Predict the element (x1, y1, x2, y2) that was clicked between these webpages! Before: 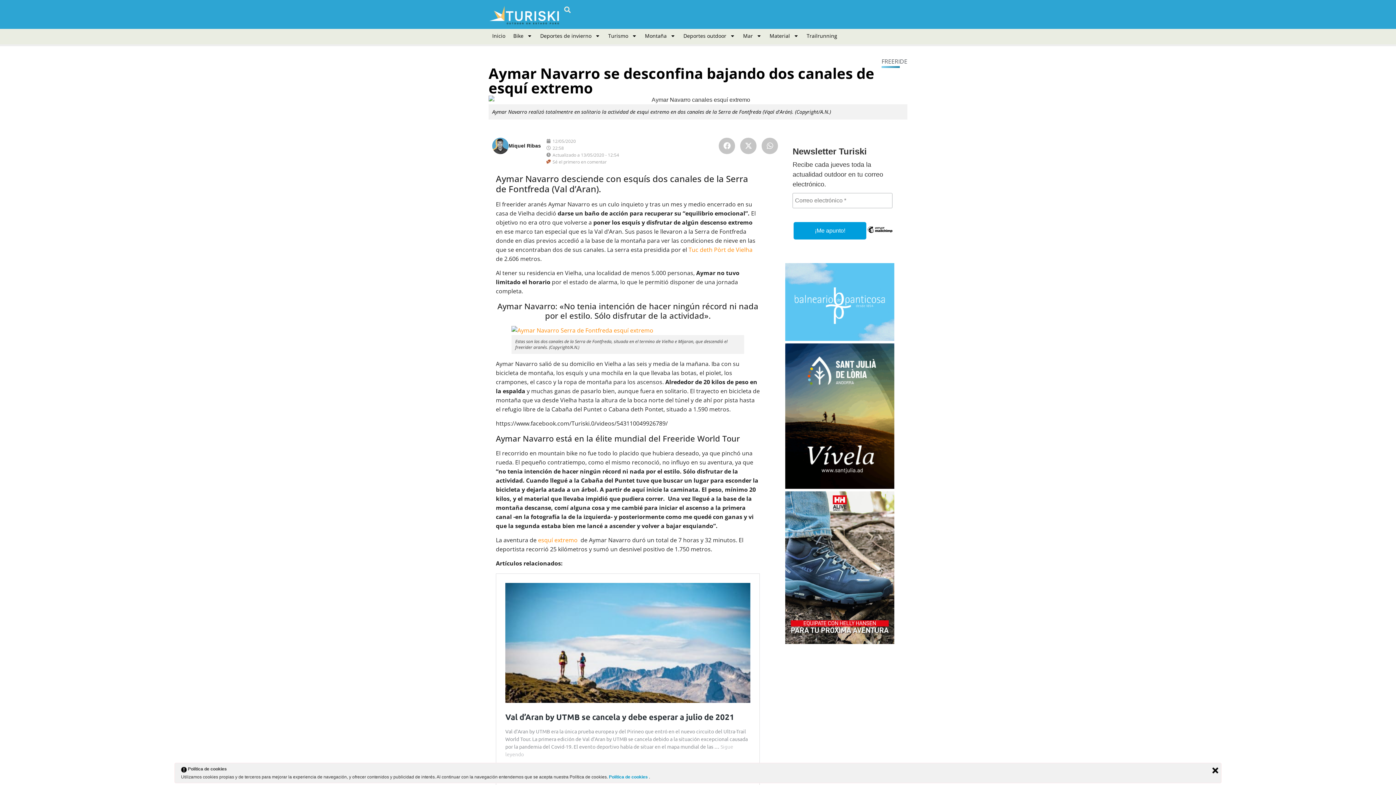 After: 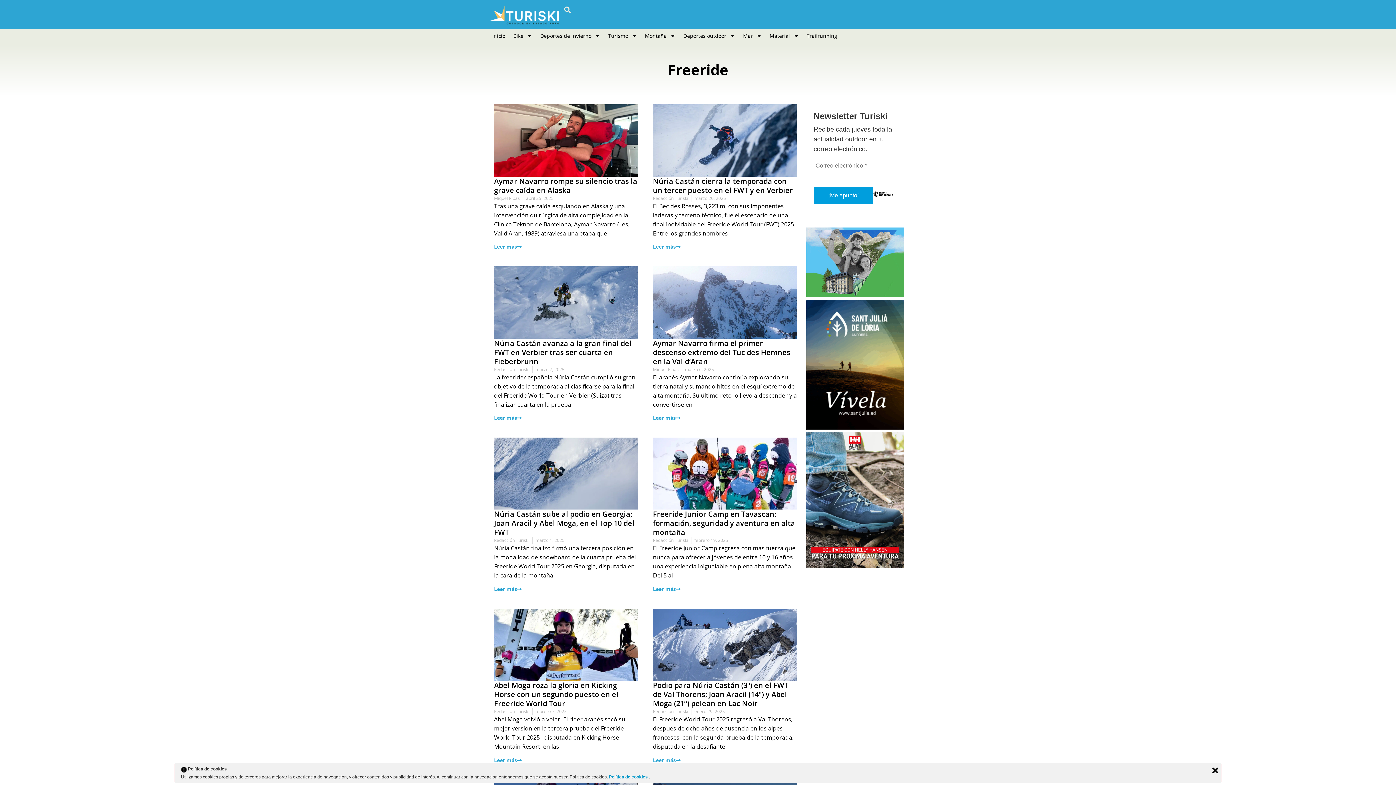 Action: label: FREERIDE bbox: (881, 57, 907, 65)